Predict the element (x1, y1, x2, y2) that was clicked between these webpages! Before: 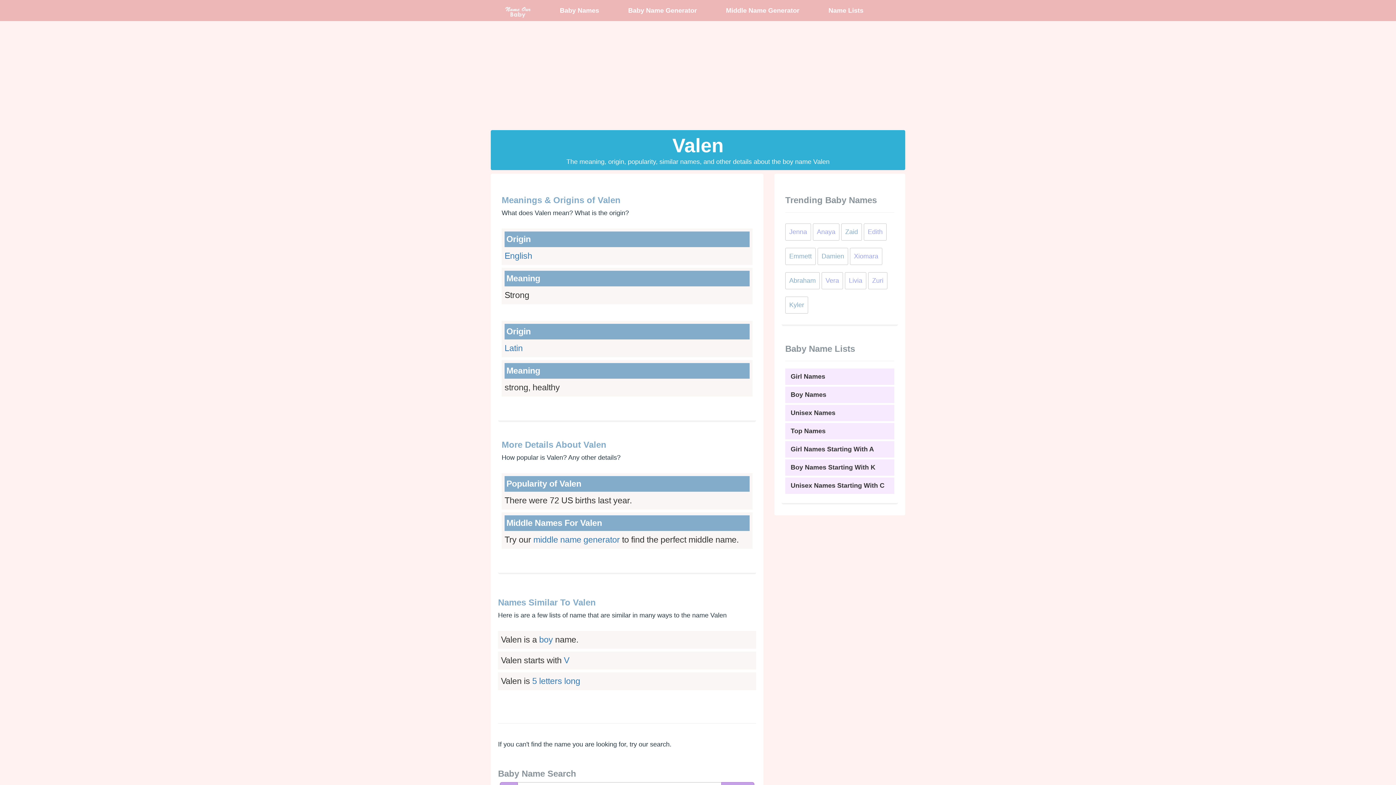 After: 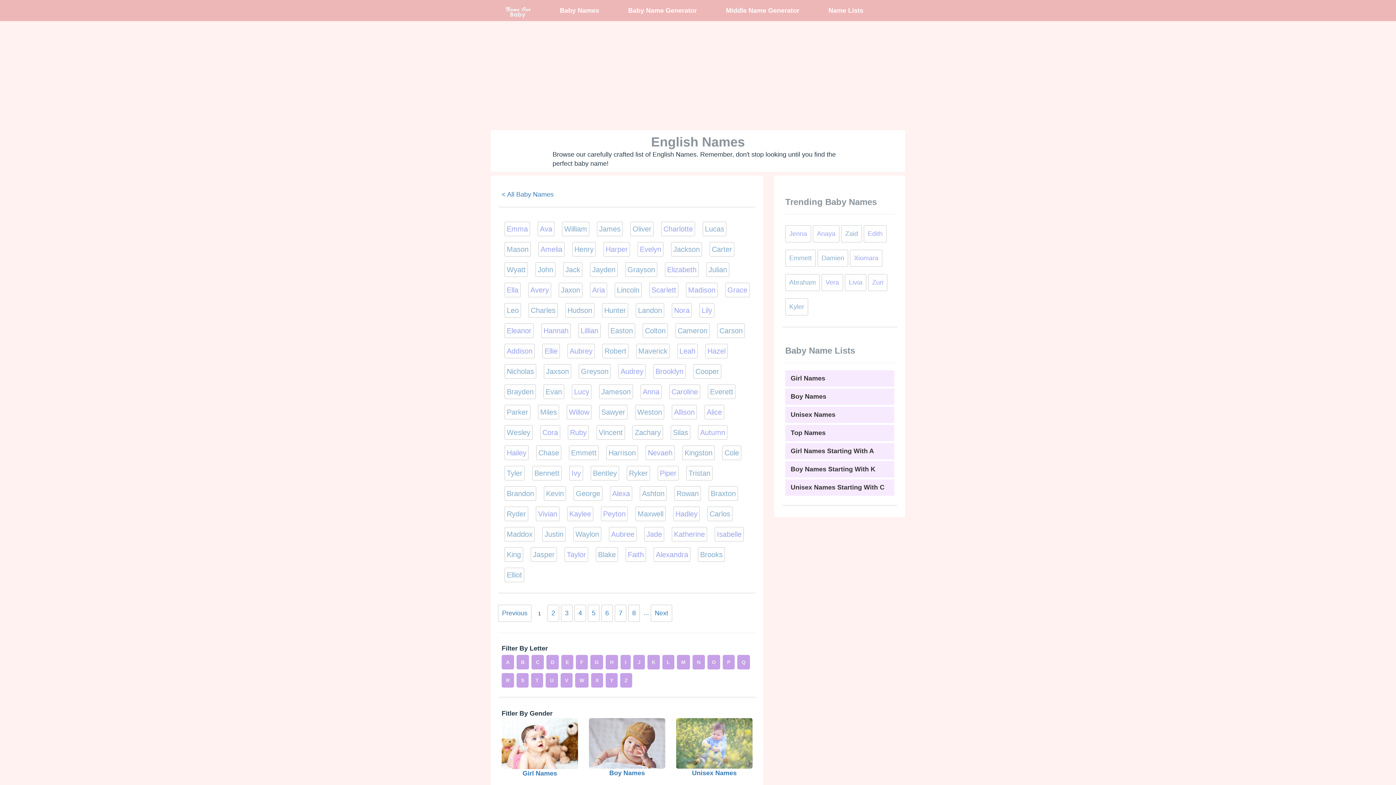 Action: bbox: (504, 251, 532, 260) label: English